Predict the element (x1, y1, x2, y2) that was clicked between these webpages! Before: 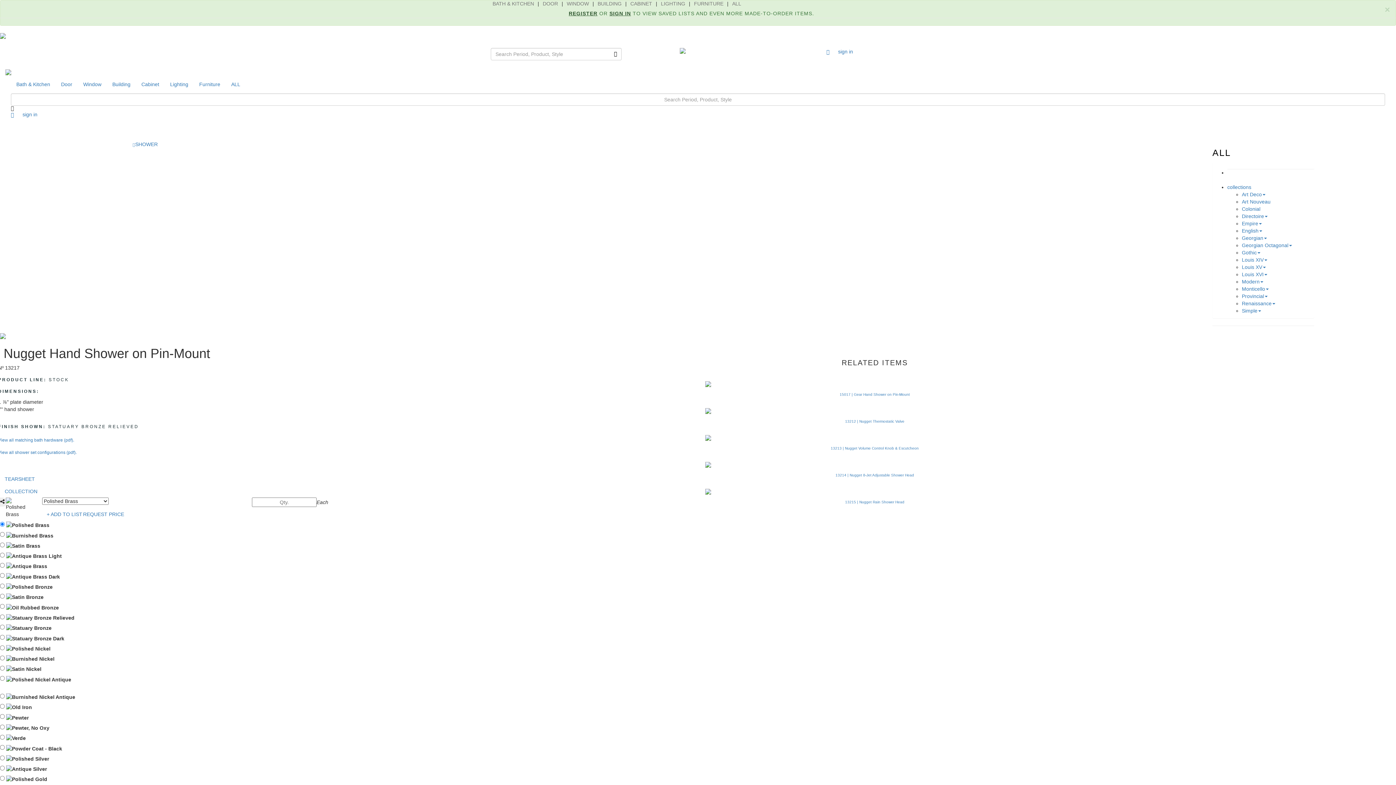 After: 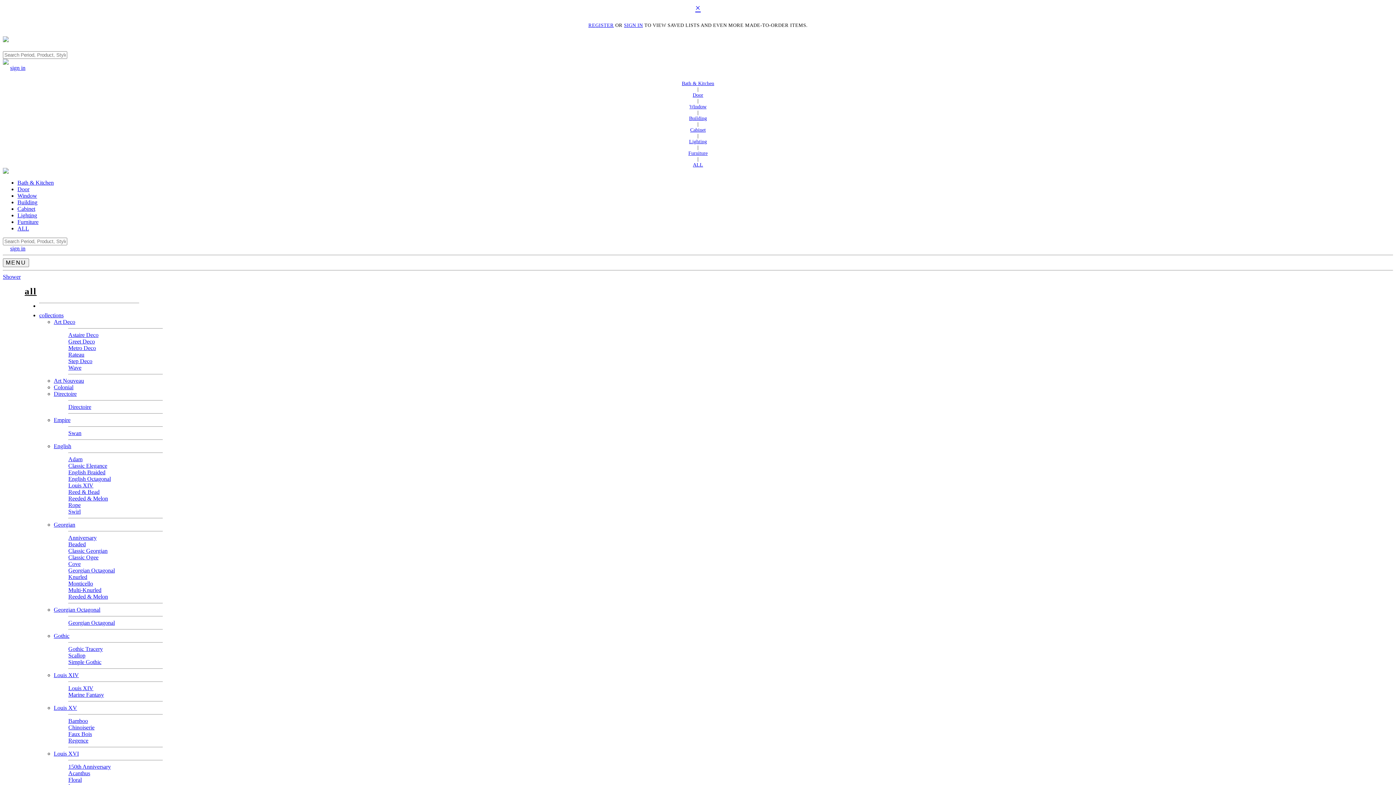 Action: label: 
13215 | Nugget Rain Shower Head bbox: (705, 489, 1044, 505)